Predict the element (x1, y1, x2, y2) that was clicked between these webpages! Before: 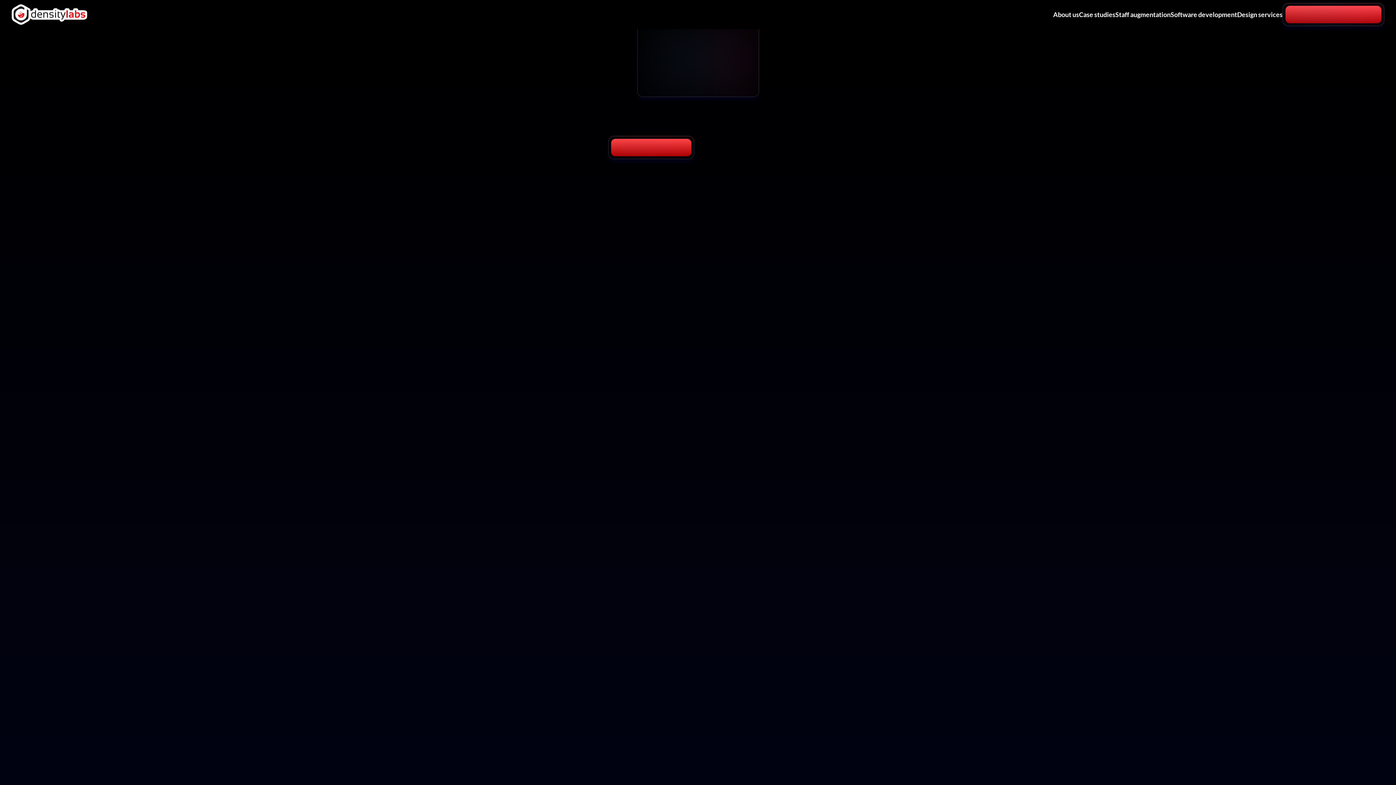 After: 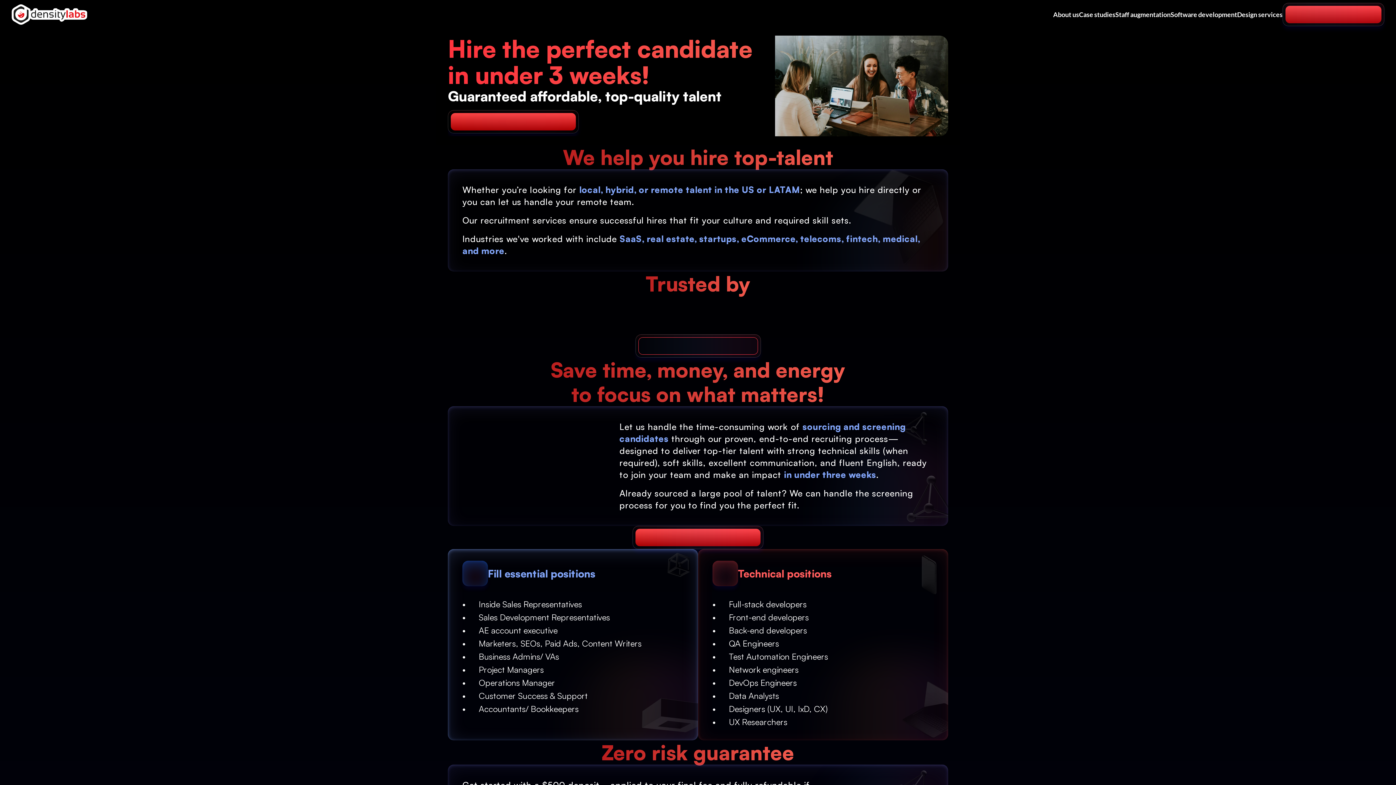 Action: bbox: (608, 136, 694, 159) label: Go back home